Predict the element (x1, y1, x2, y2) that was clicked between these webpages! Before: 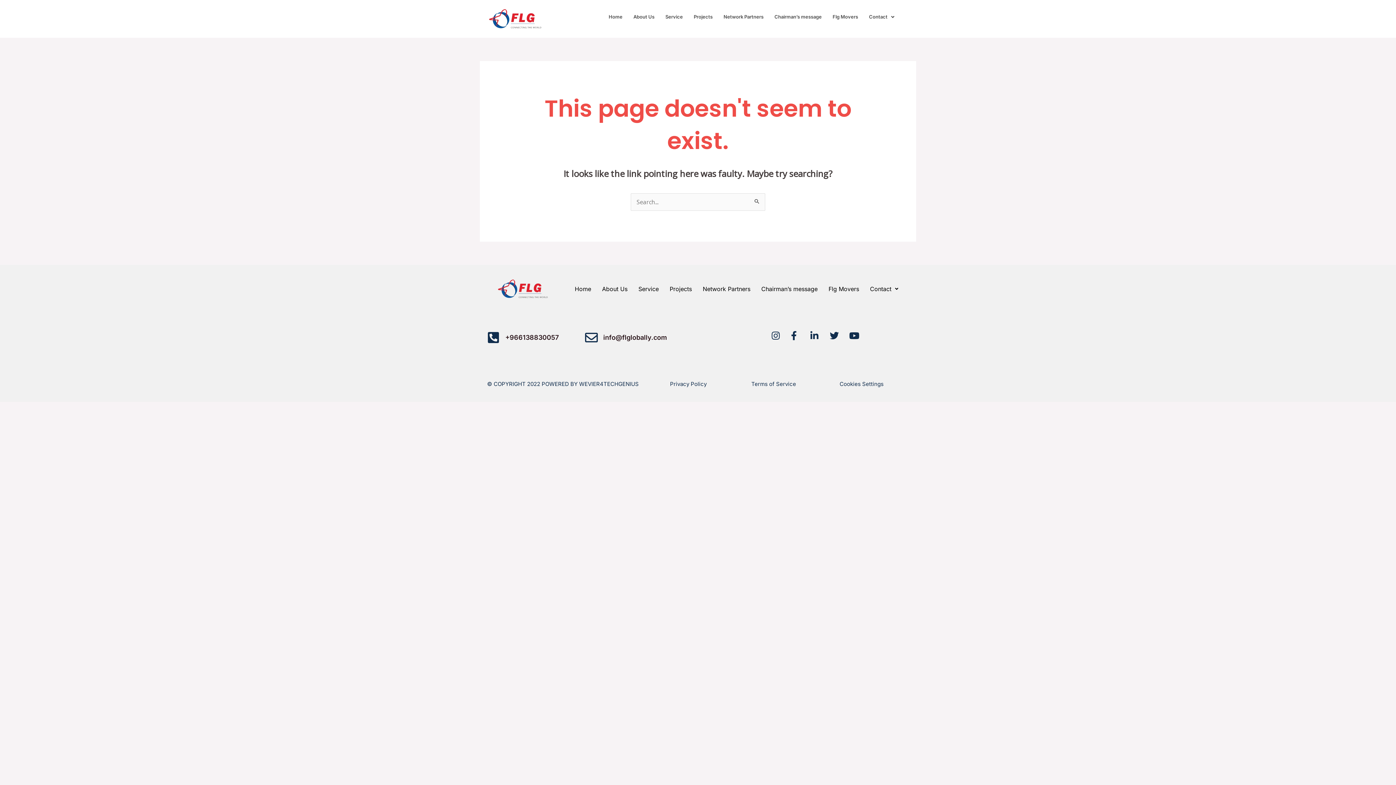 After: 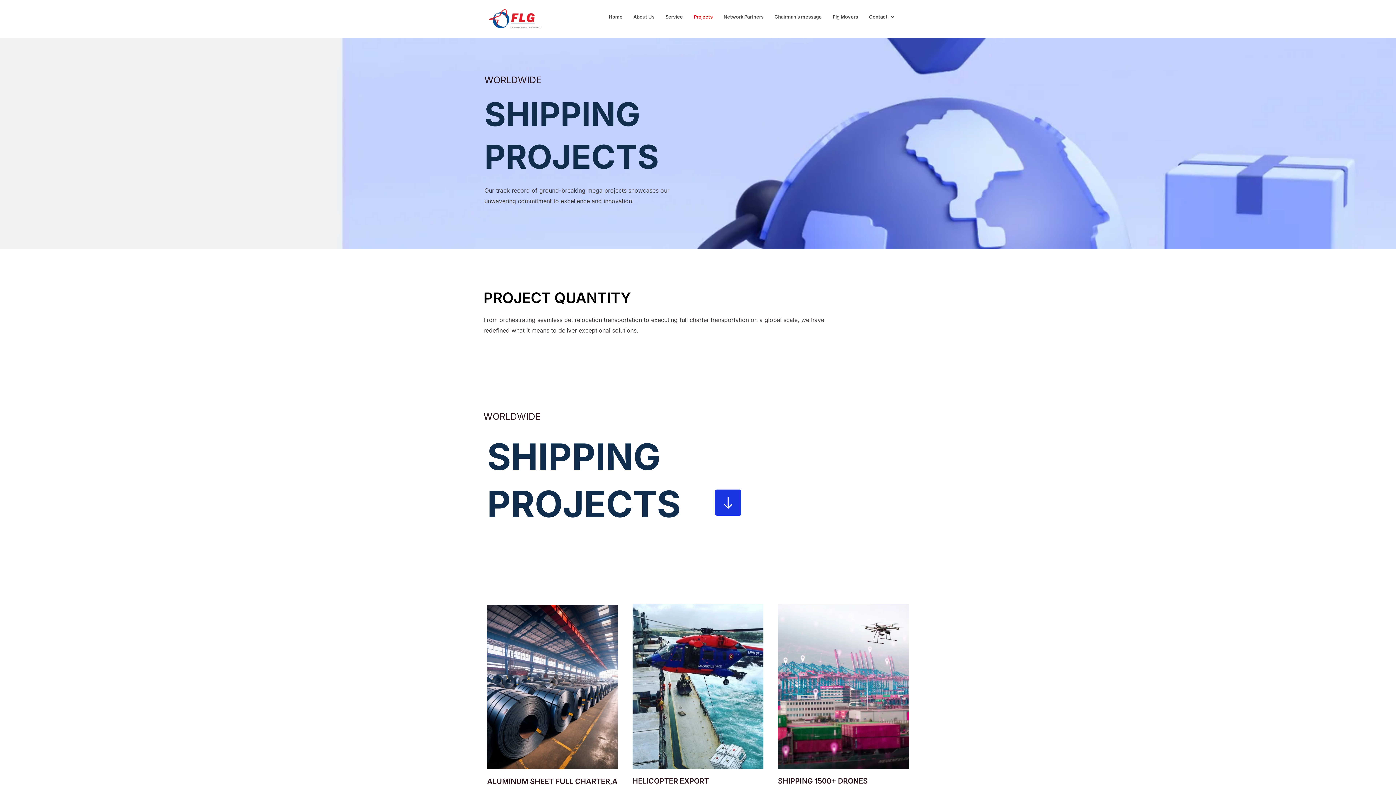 Action: bbox: (688, 9, 718, 24) label: Projects